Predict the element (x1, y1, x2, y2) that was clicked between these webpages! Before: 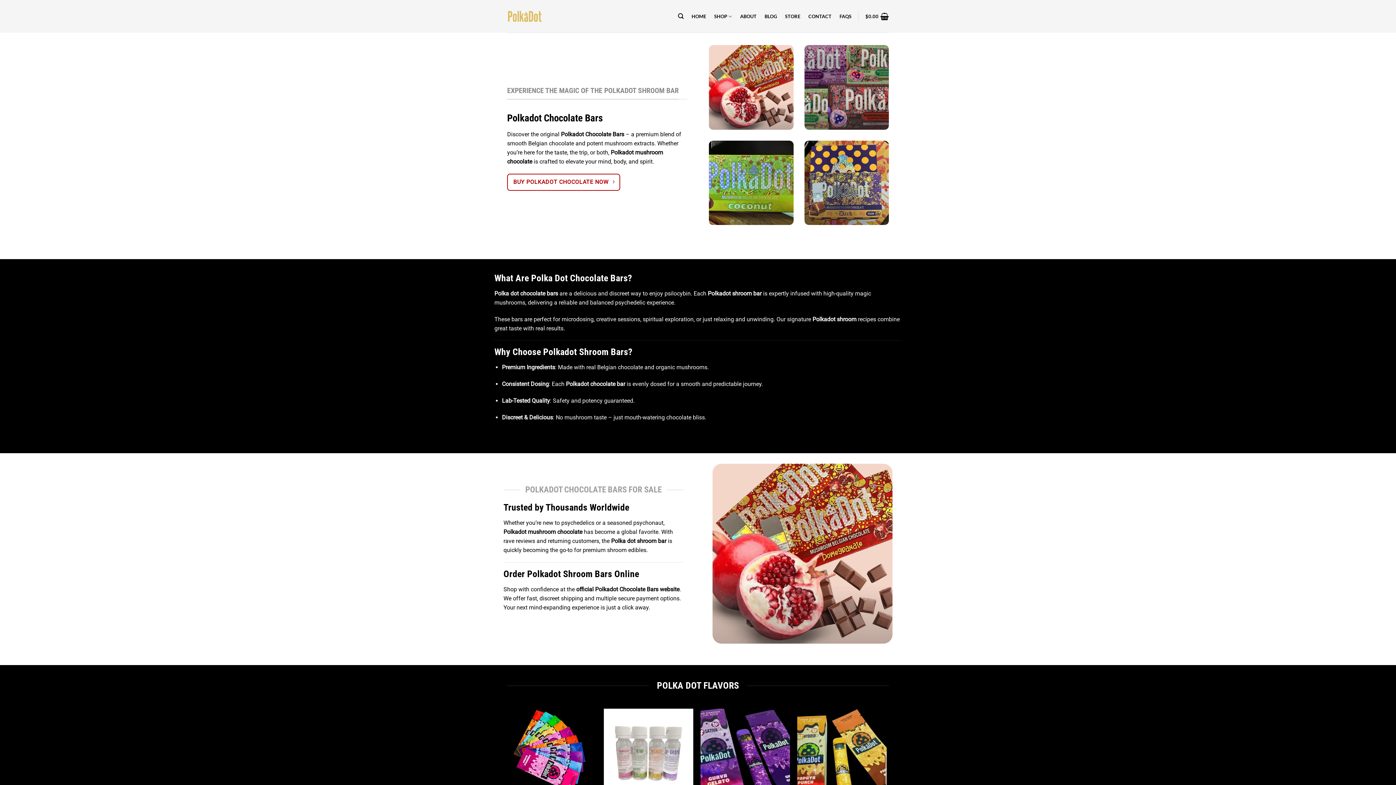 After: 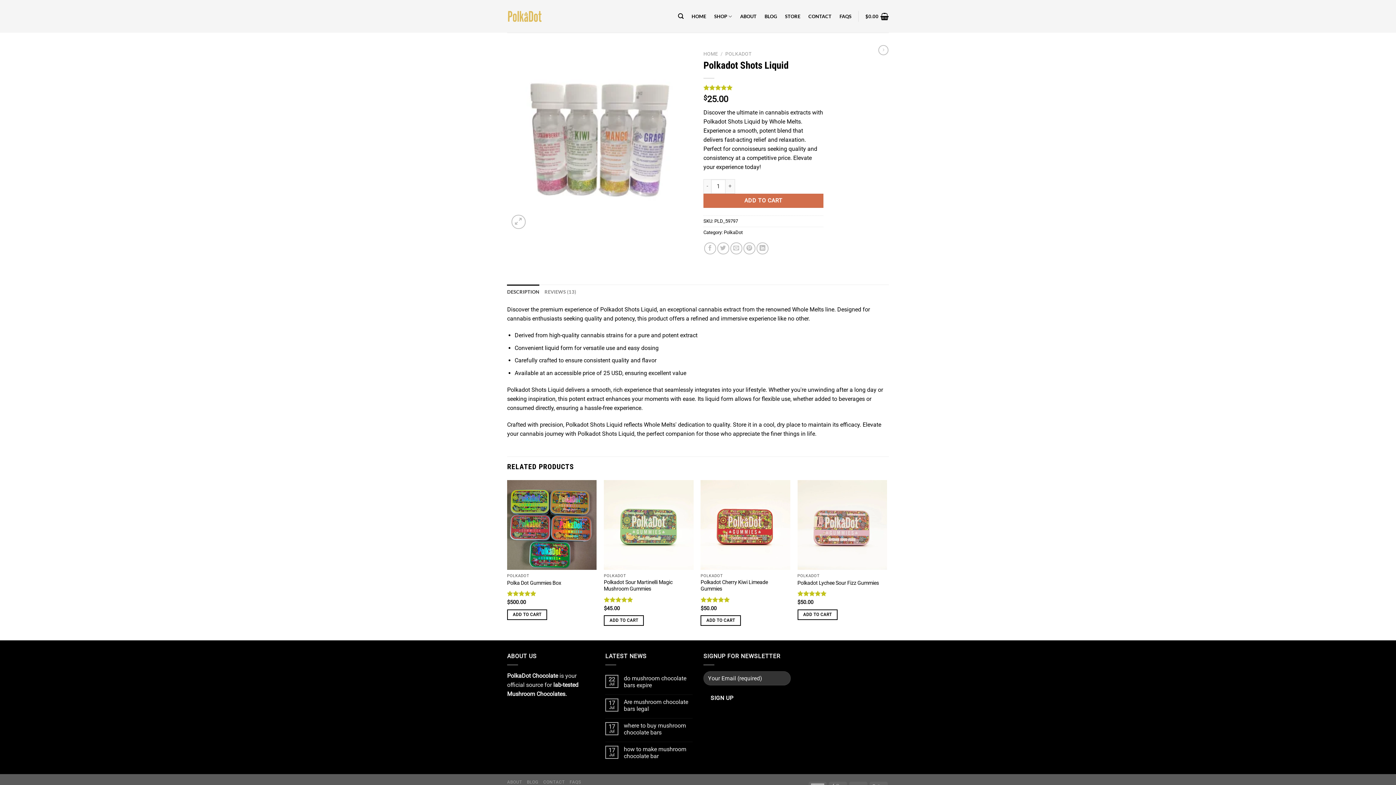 Action: label: Polkadot Shots Liquid bbox: (603, 708, 693, 798)